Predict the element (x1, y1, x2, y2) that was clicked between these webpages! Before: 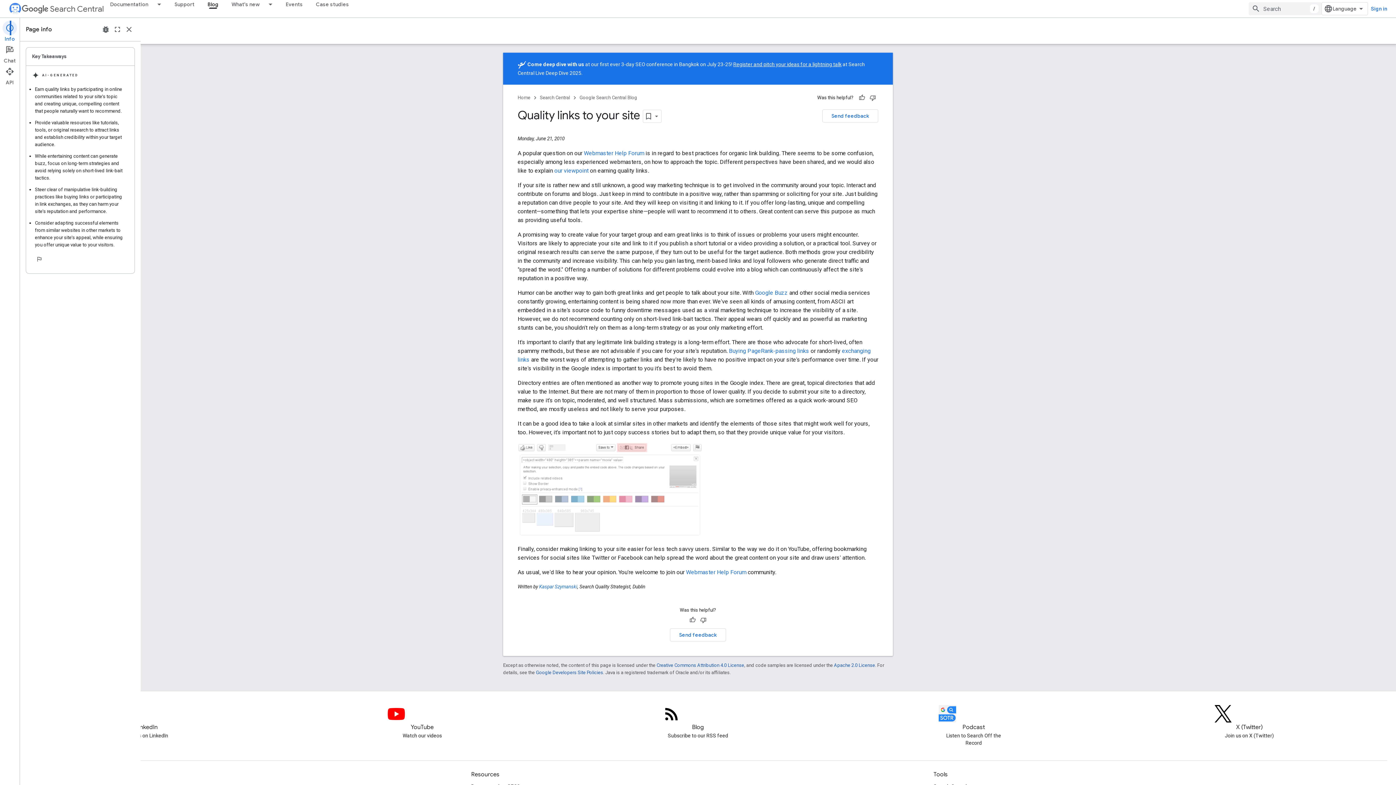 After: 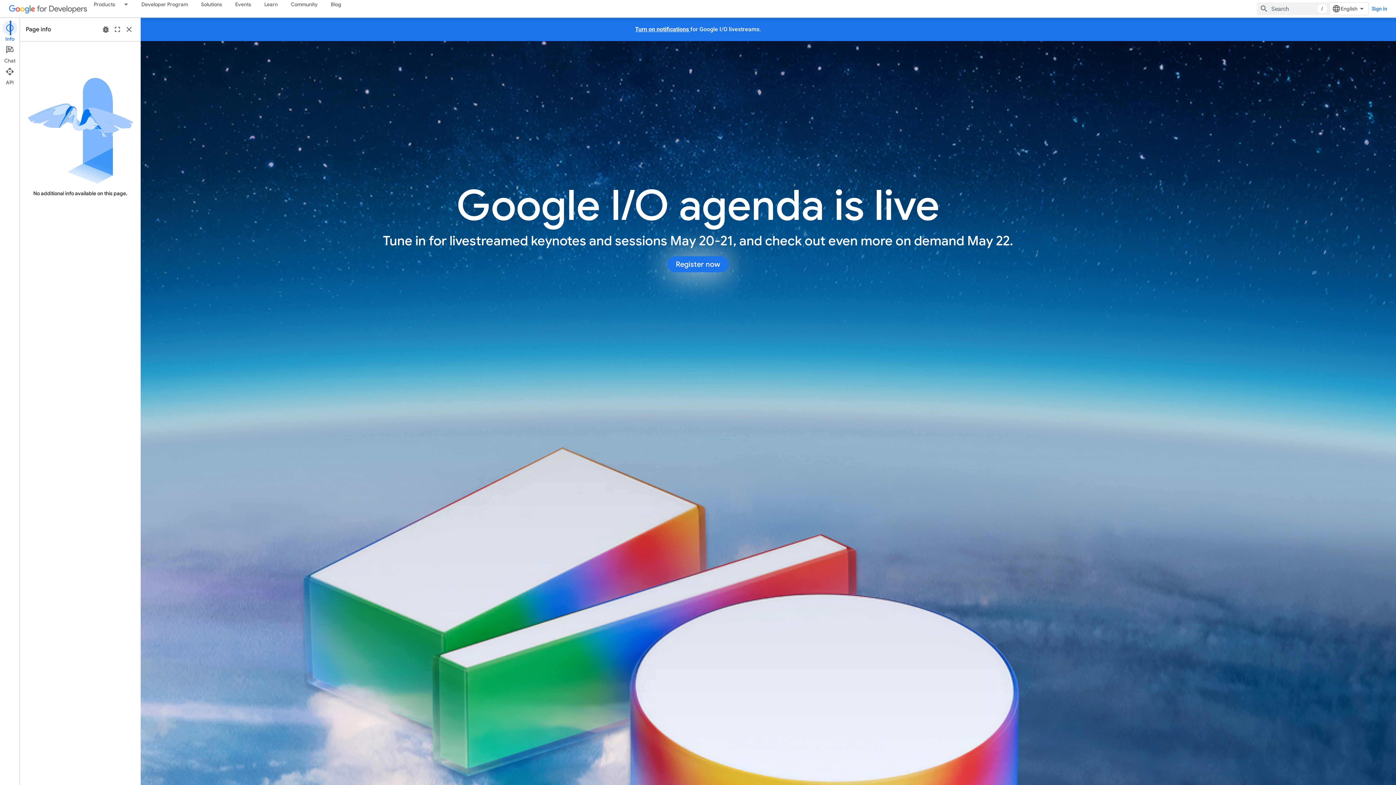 Action: bbox: (517, 93, 530, 102) label: Home